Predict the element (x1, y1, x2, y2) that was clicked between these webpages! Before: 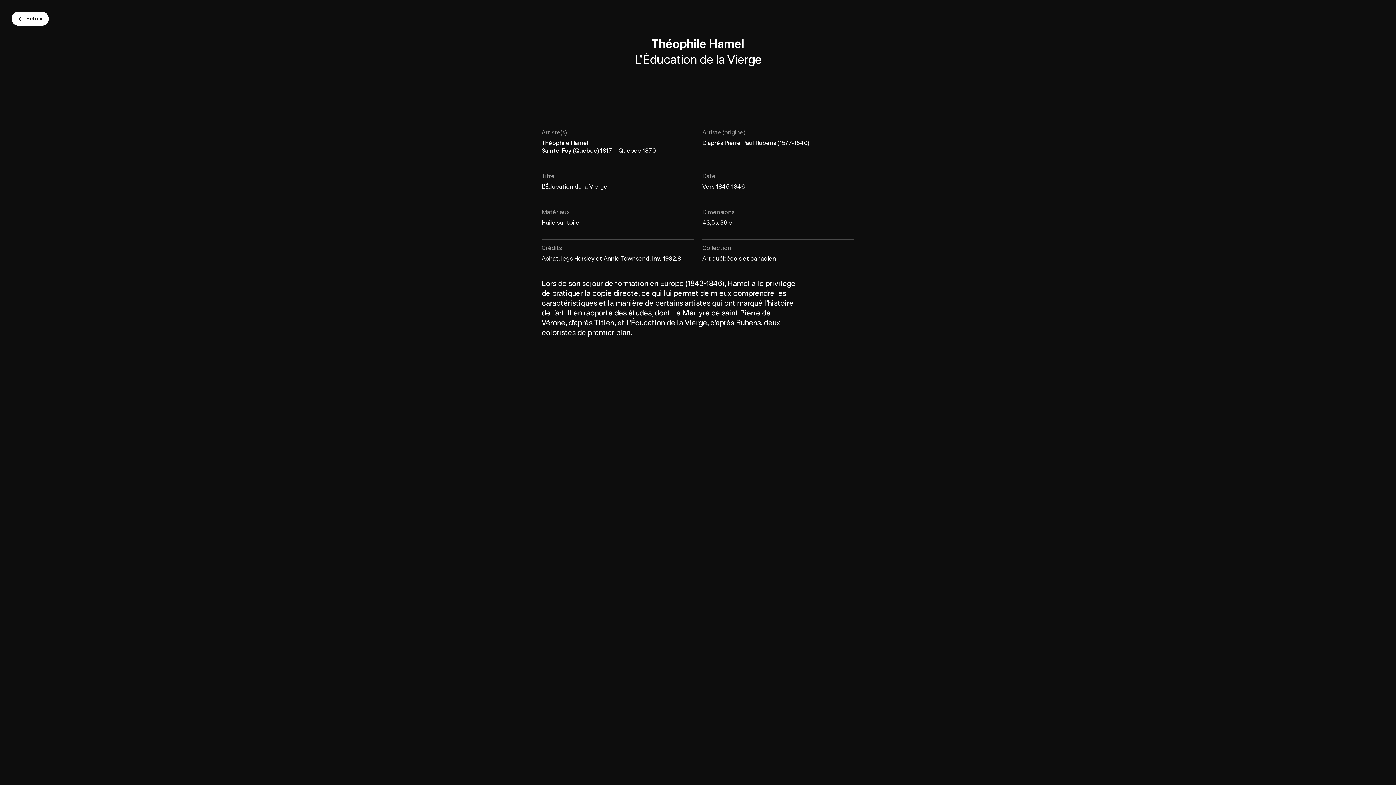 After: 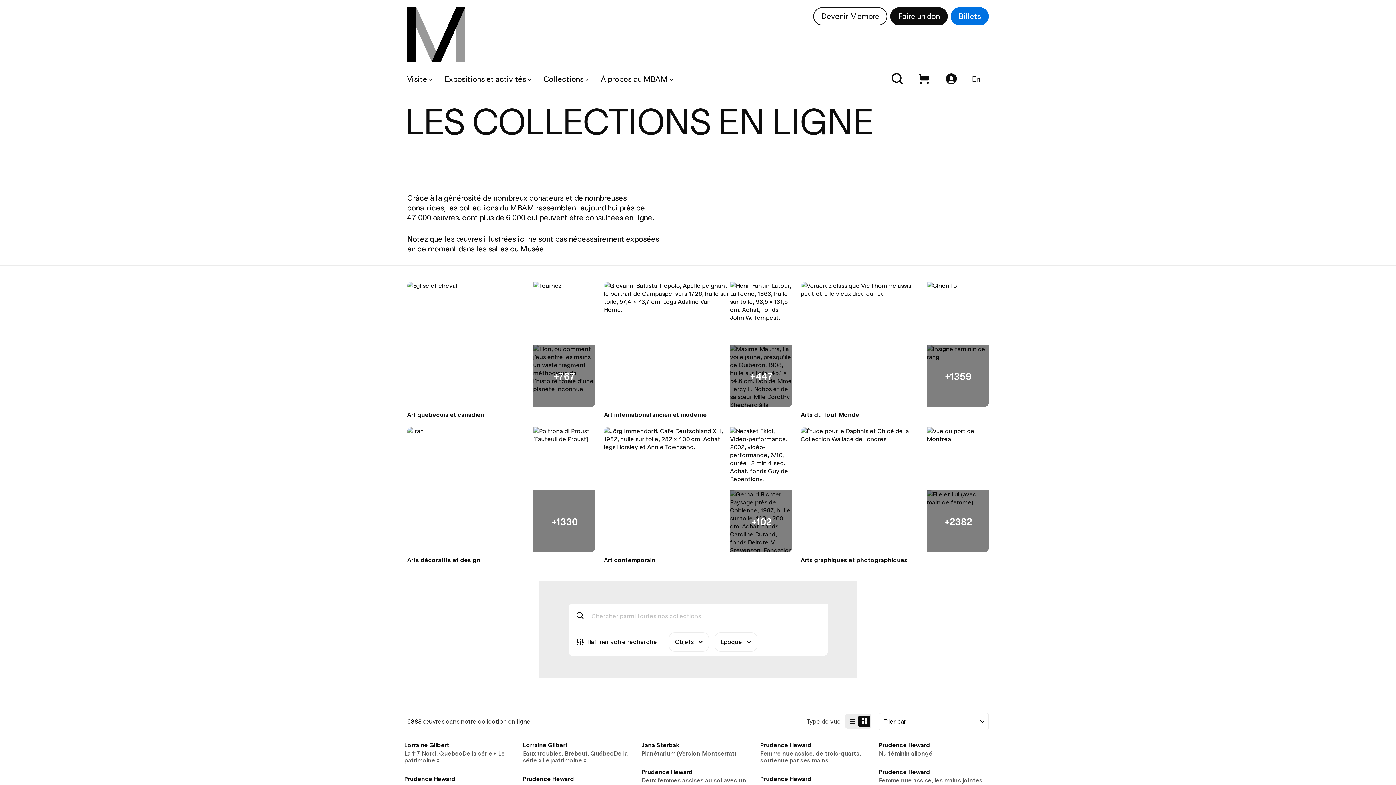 Action: bbox: (11, 11, 48, 25) label: Retour